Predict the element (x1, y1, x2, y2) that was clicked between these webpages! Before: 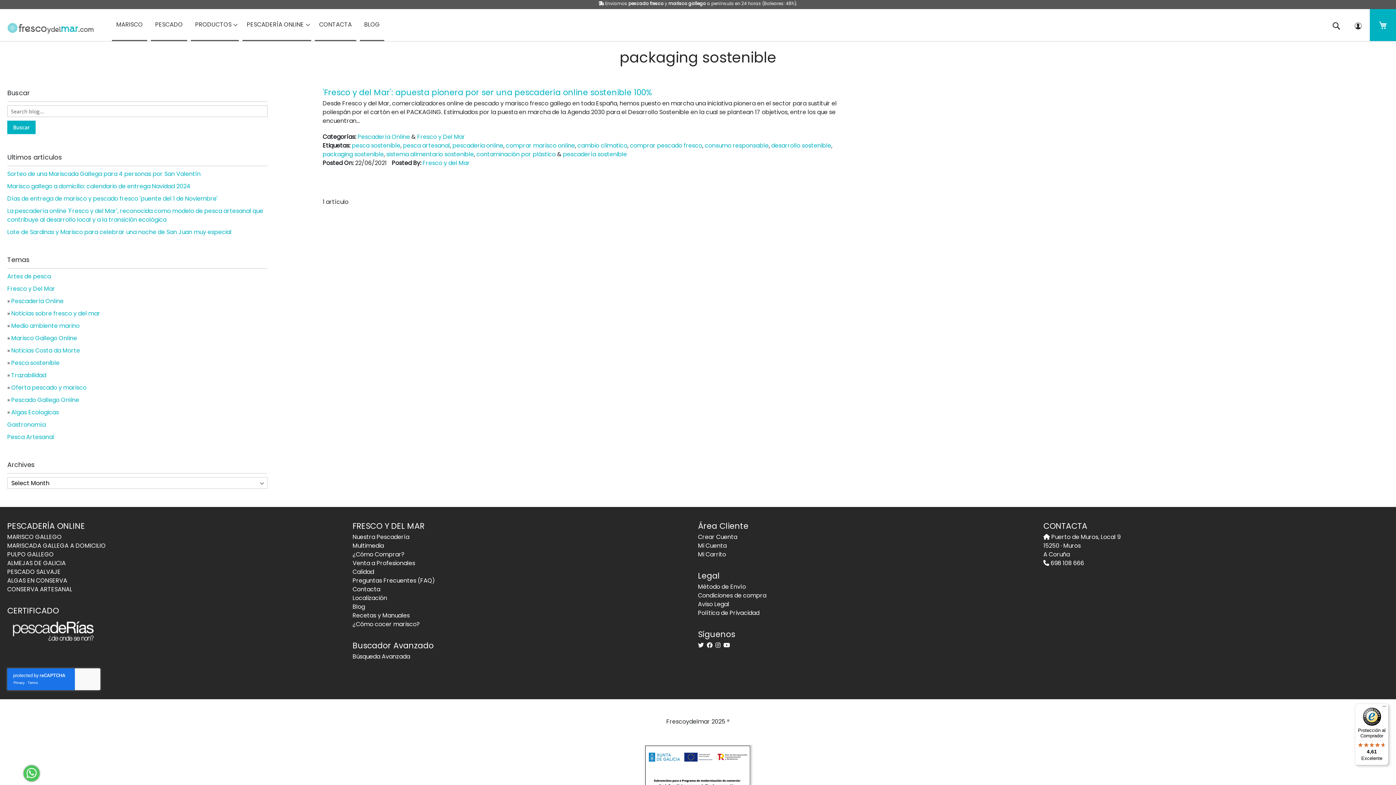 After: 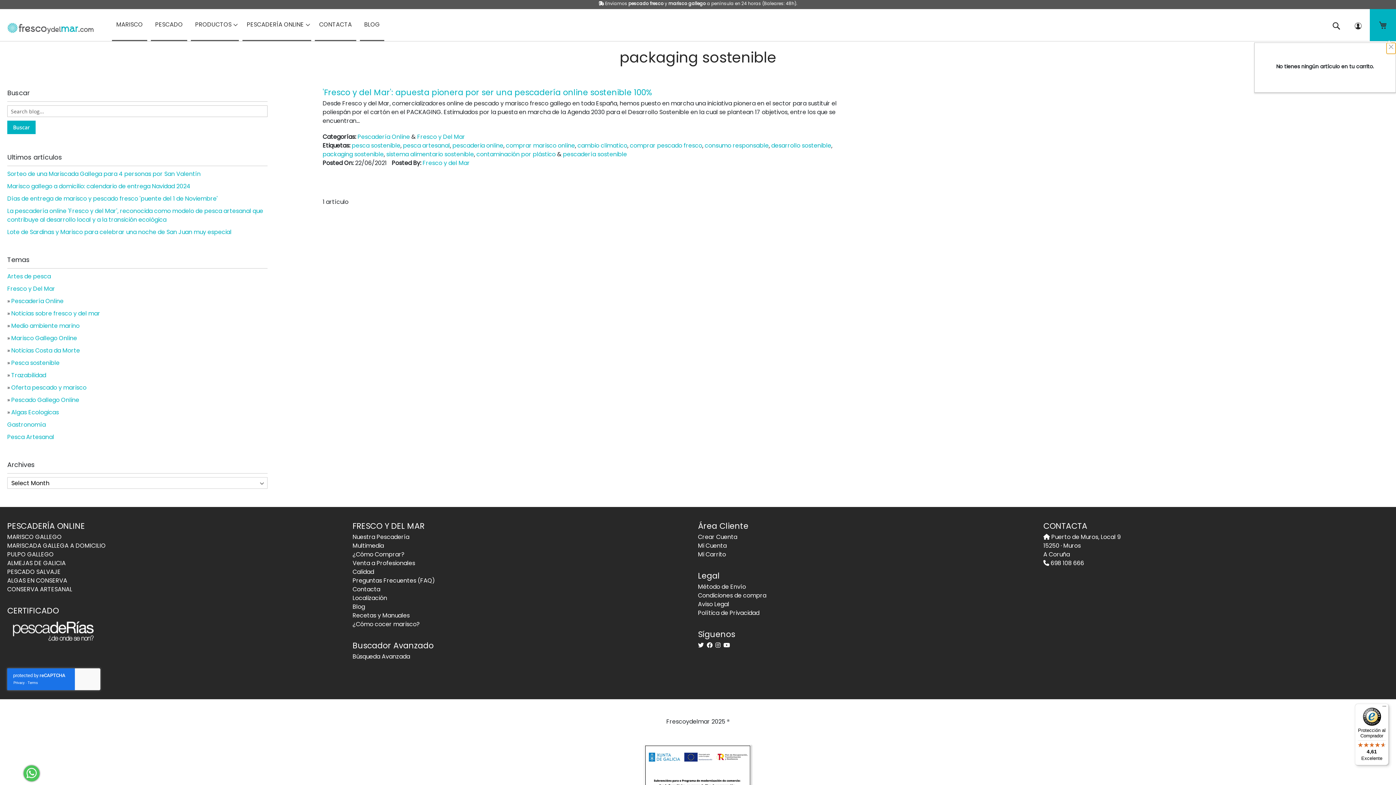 Action: bbox: (1370, 9, 1396, 41) label: Mi cesta